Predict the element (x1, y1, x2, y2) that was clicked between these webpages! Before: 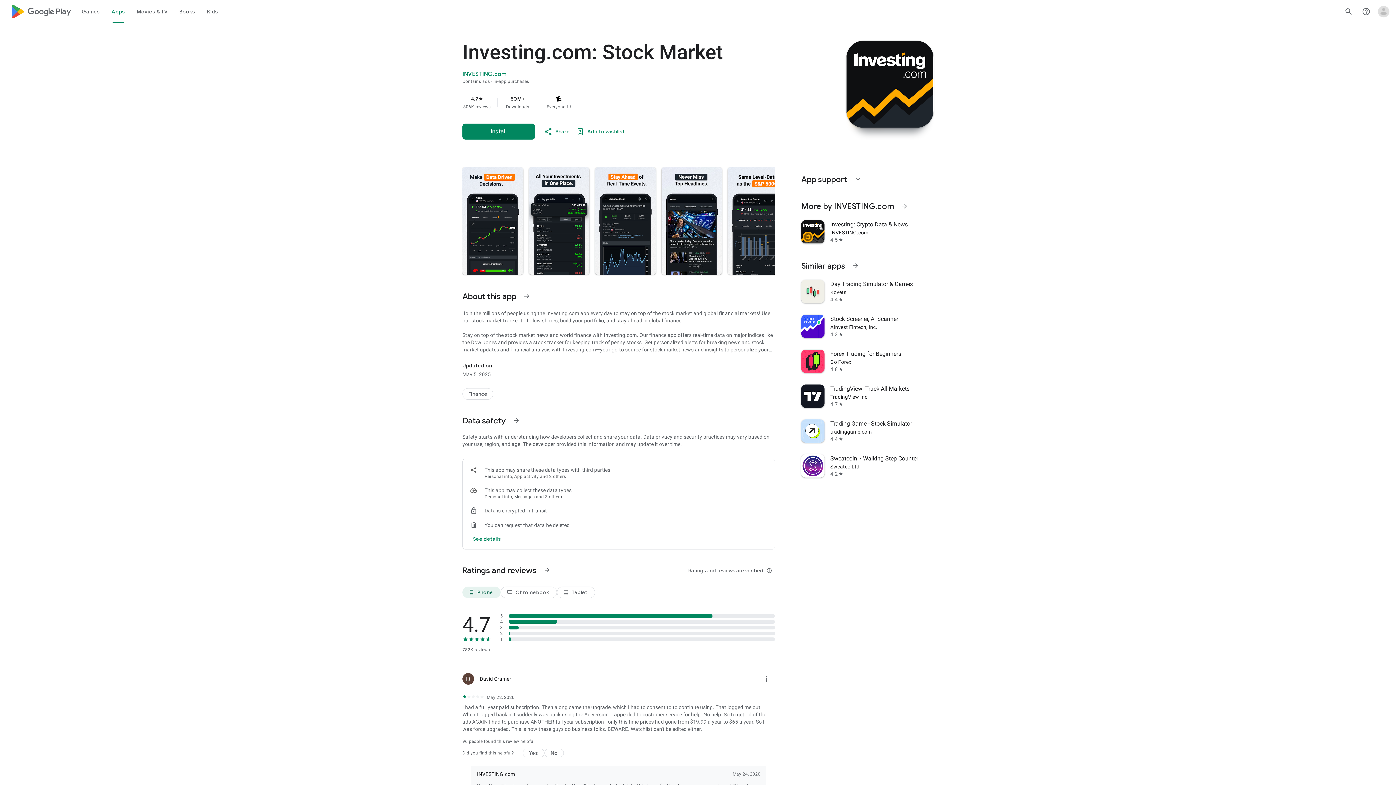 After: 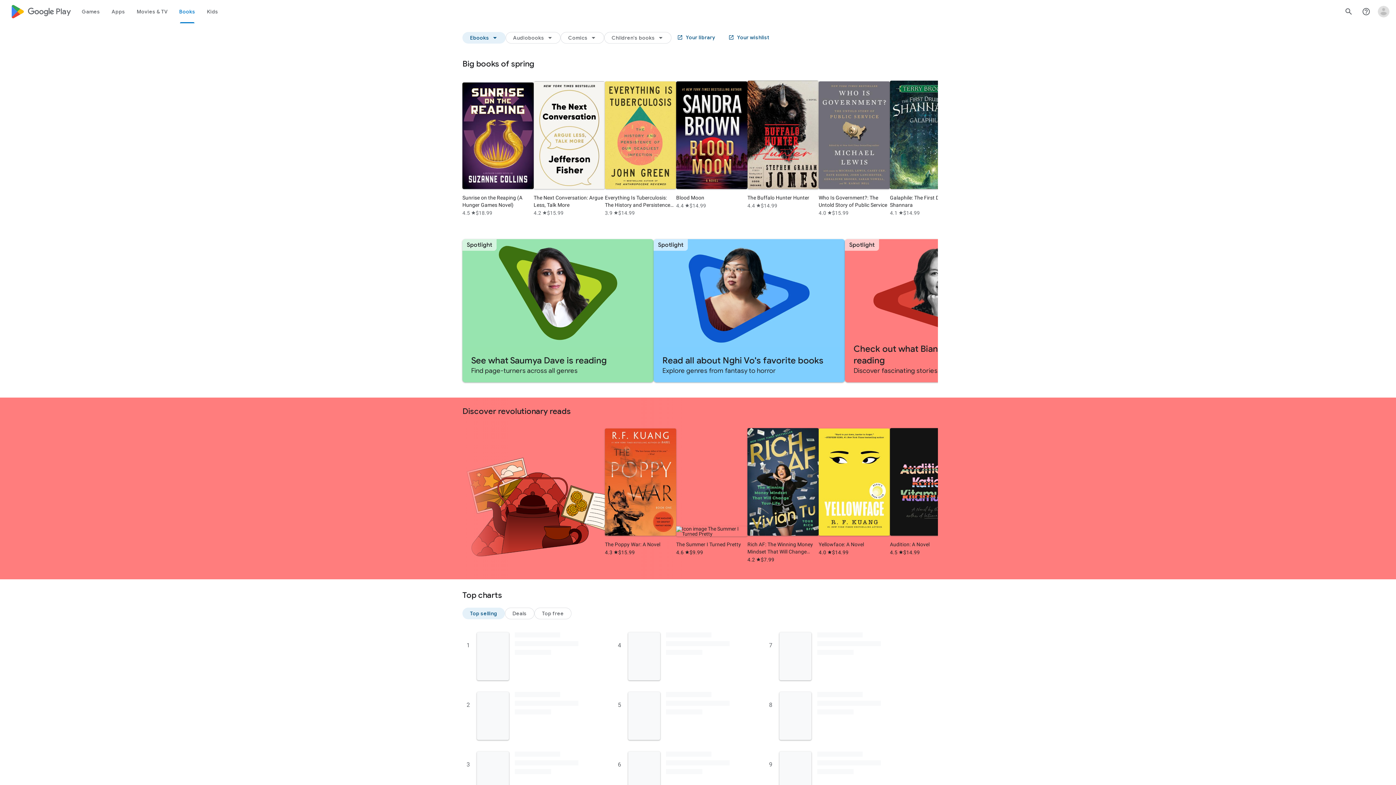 Action: bbox: (173, 0, 201, 23) label: Books